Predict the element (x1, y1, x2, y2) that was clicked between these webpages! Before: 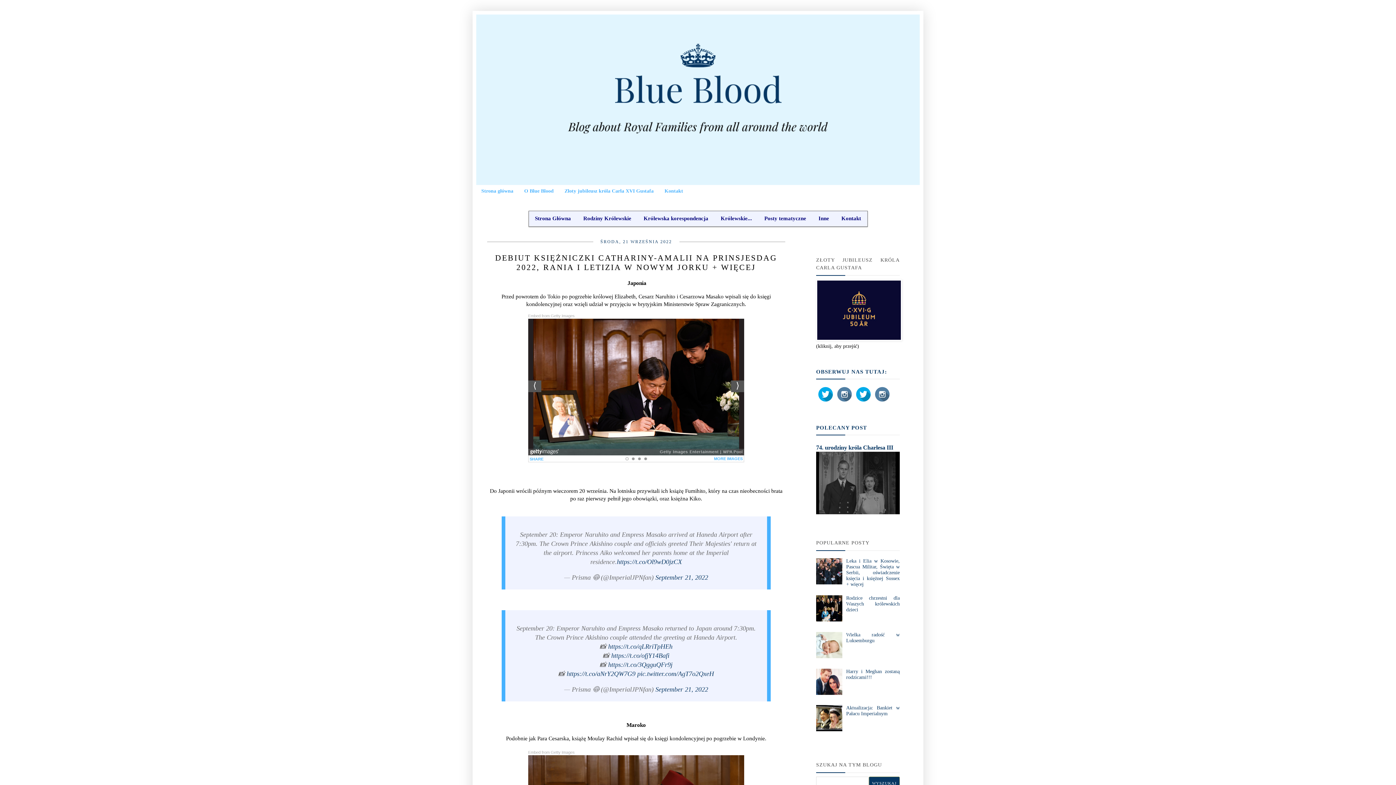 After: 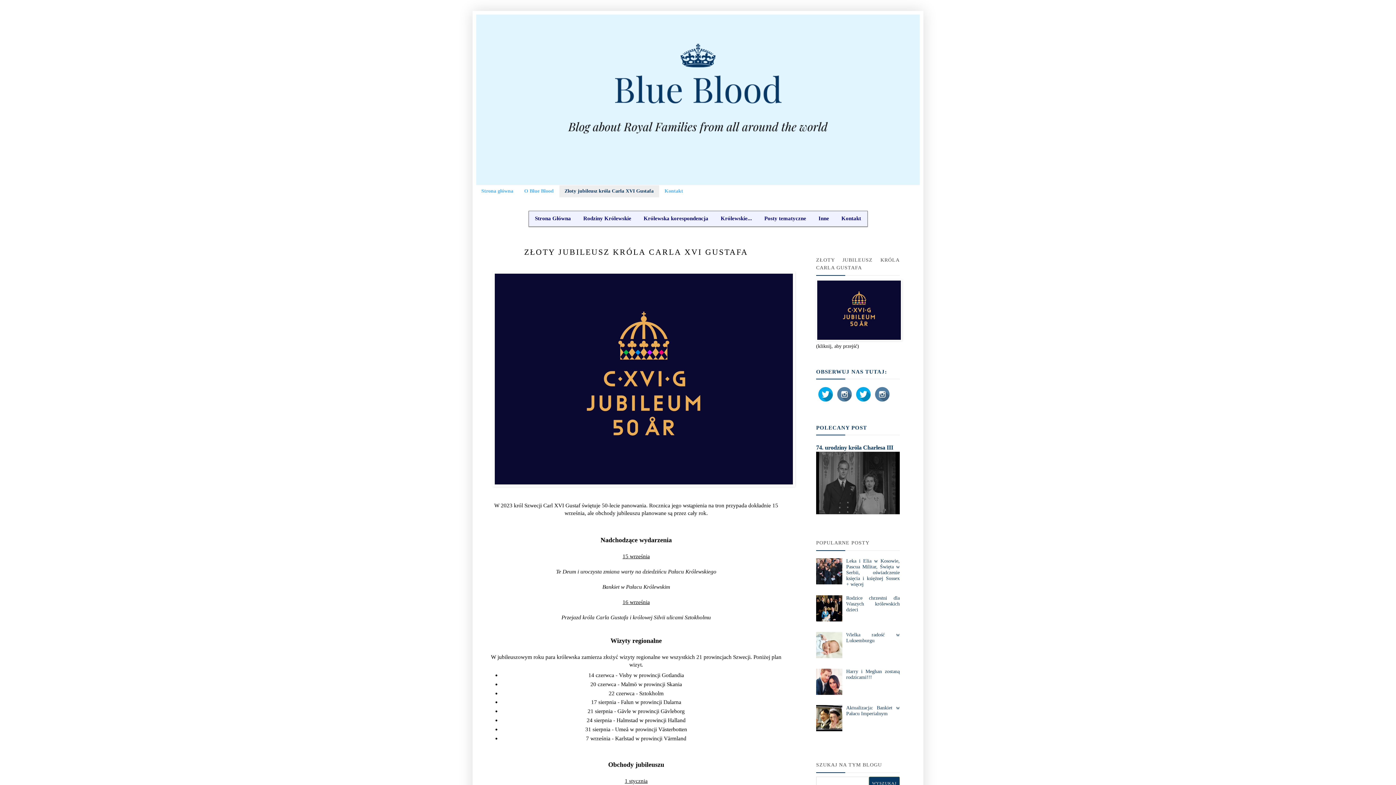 Action: bbox: (816, 336, 902, 342)